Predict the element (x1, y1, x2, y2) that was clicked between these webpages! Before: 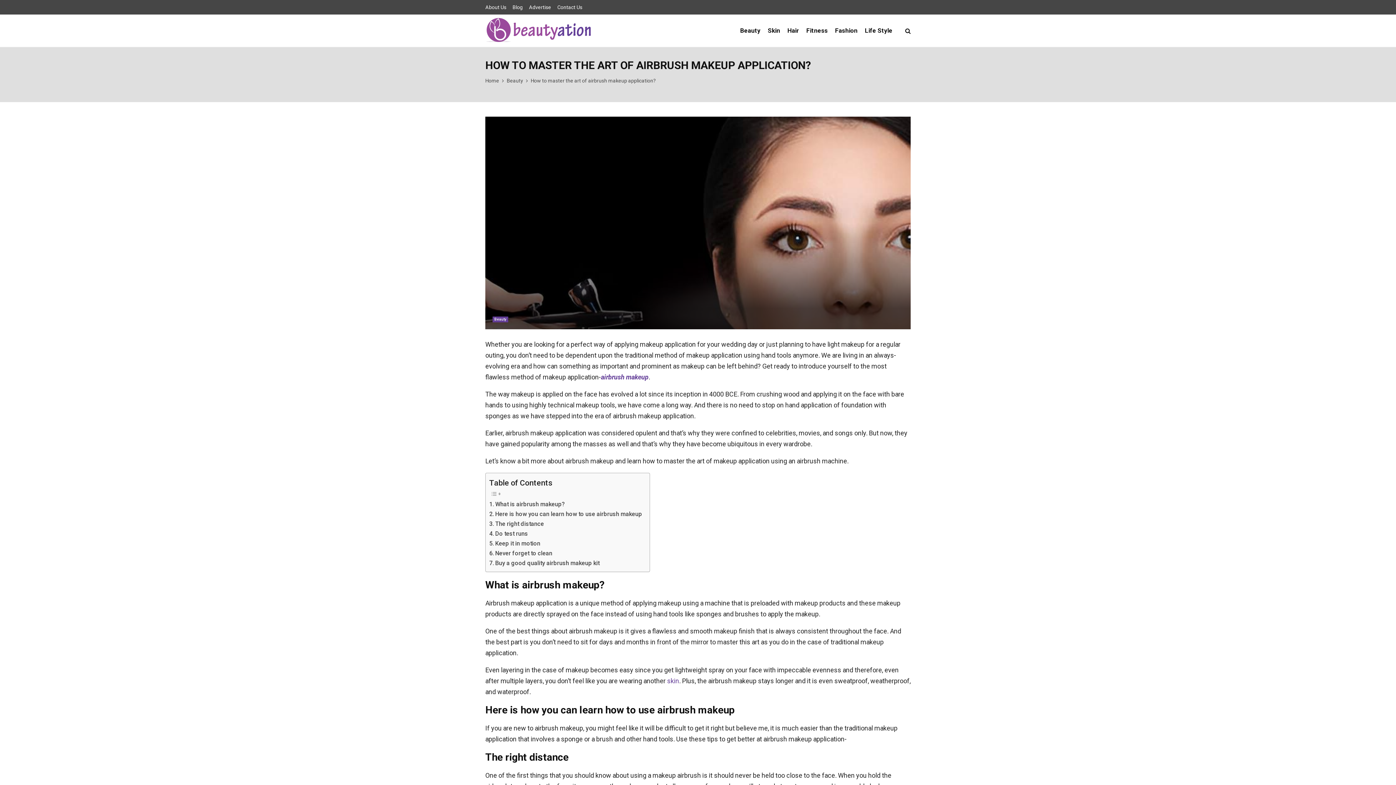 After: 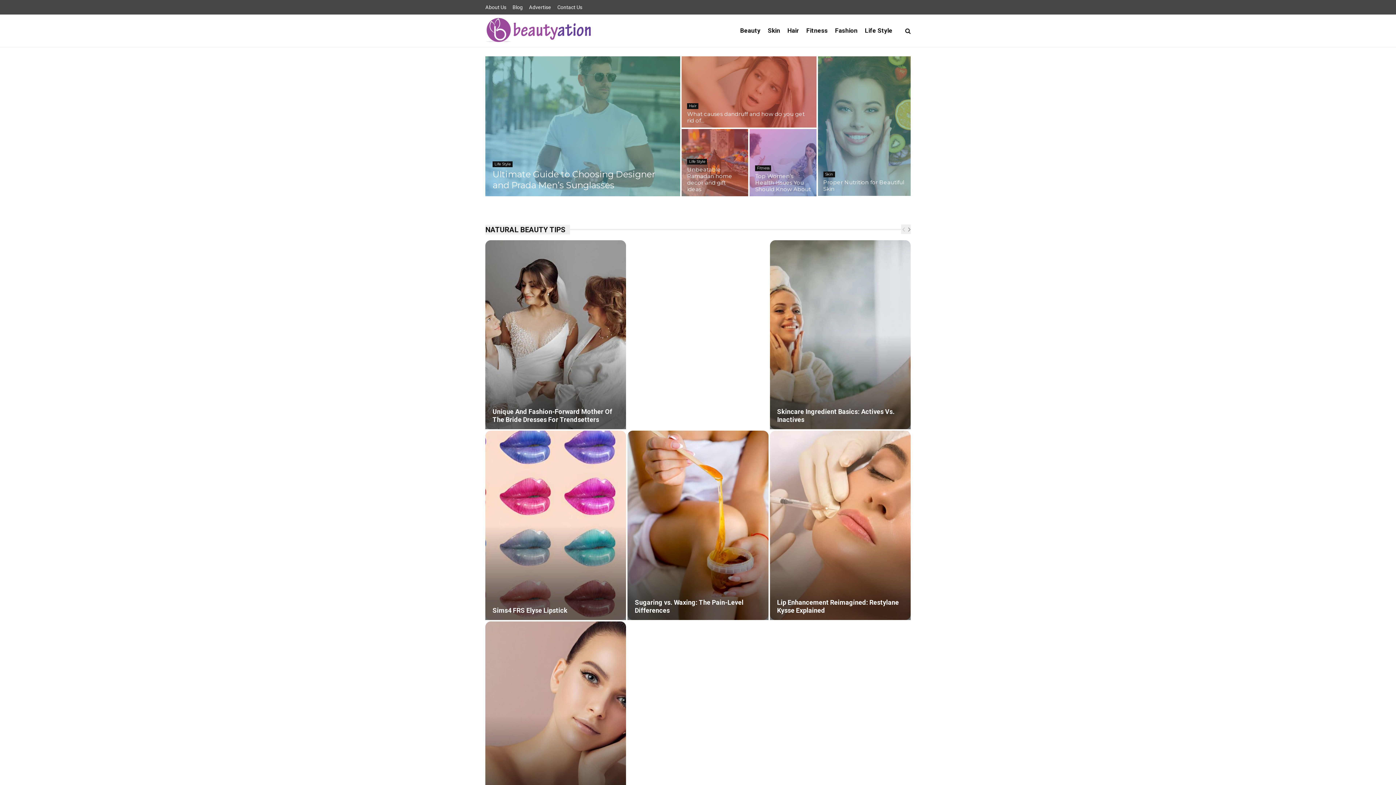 Action: bbox: (485, 77, 499, 83) label: Home